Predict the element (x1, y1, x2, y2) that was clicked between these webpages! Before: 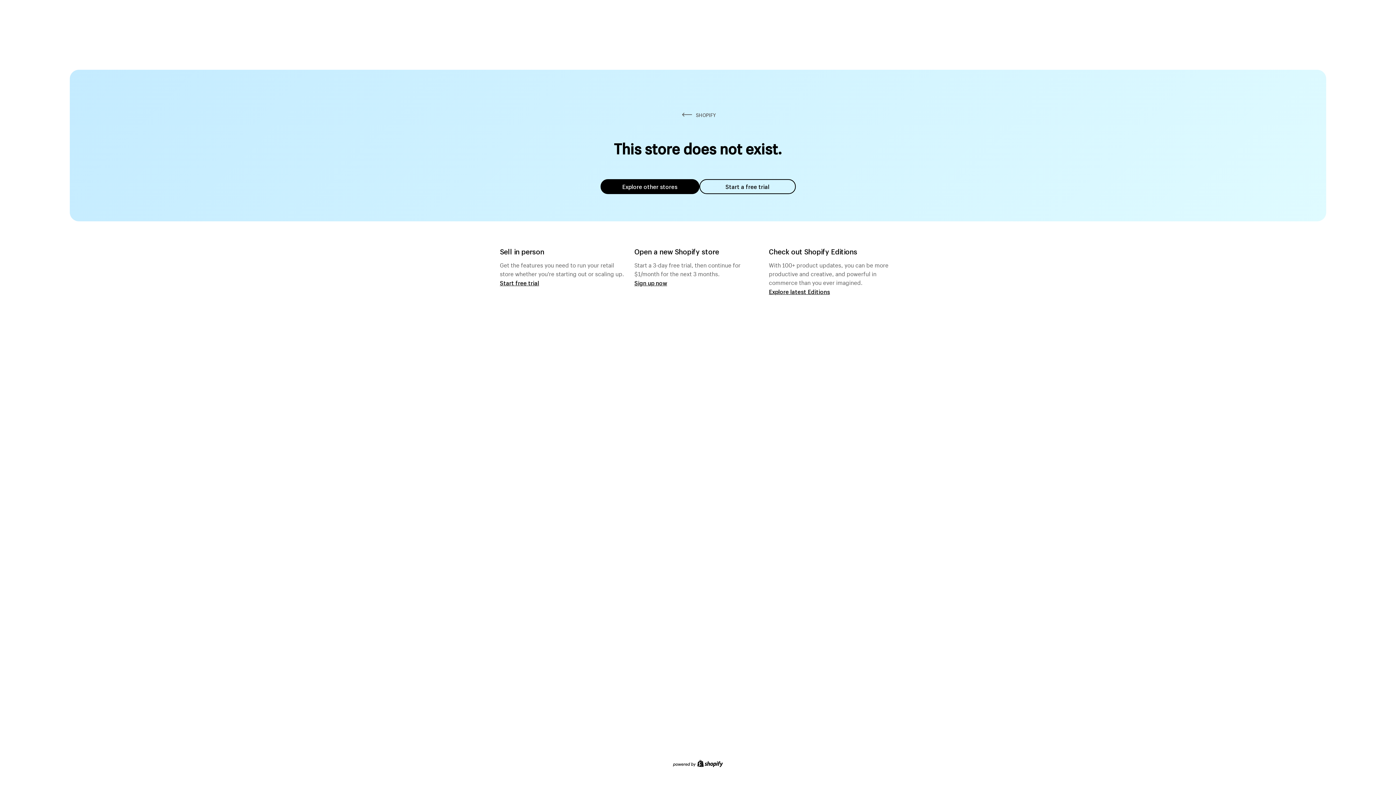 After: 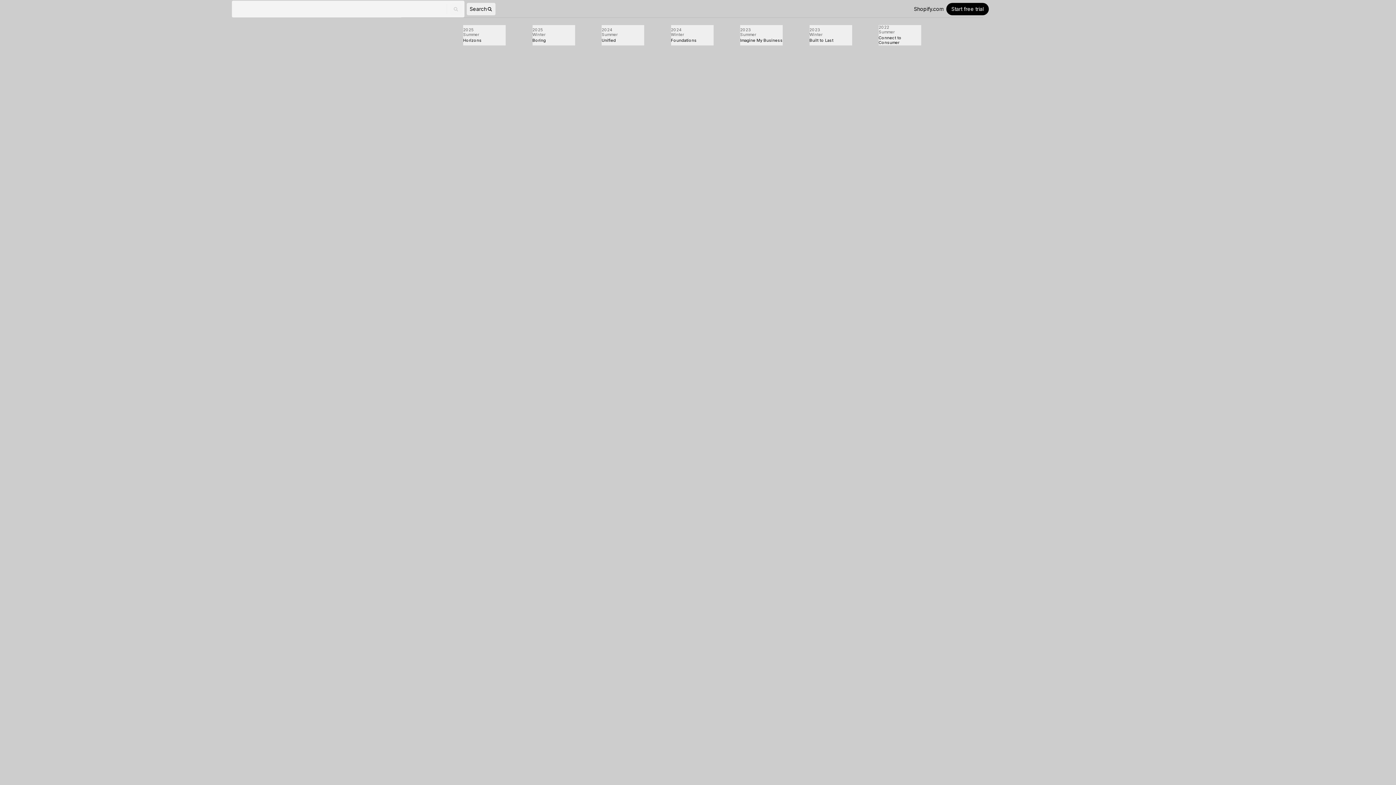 Action: bbox: (769, 287, 830, 295) label: Explore latest Editions